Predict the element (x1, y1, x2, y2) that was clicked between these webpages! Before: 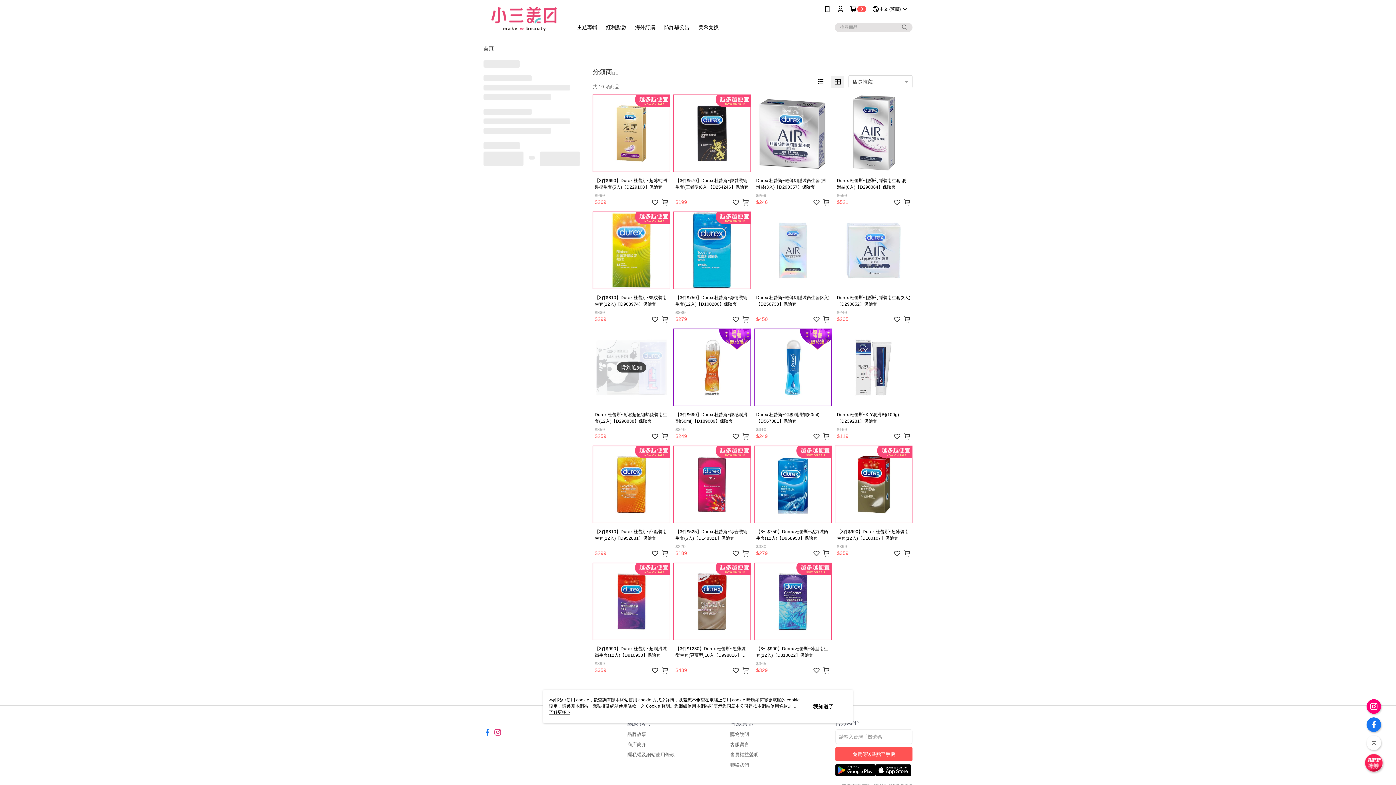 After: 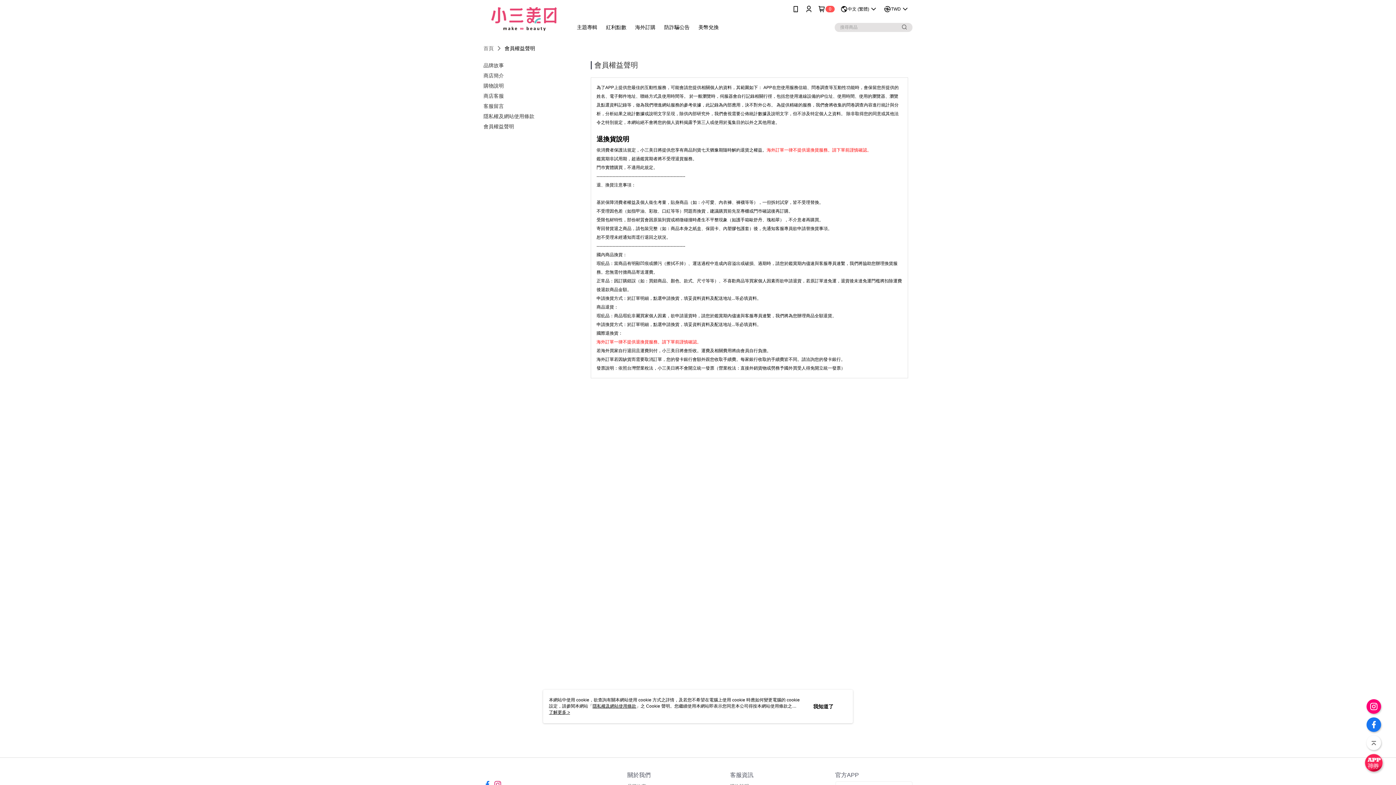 Action: label: 會員權益聲明 bbox: (730, 752, 758, 757)